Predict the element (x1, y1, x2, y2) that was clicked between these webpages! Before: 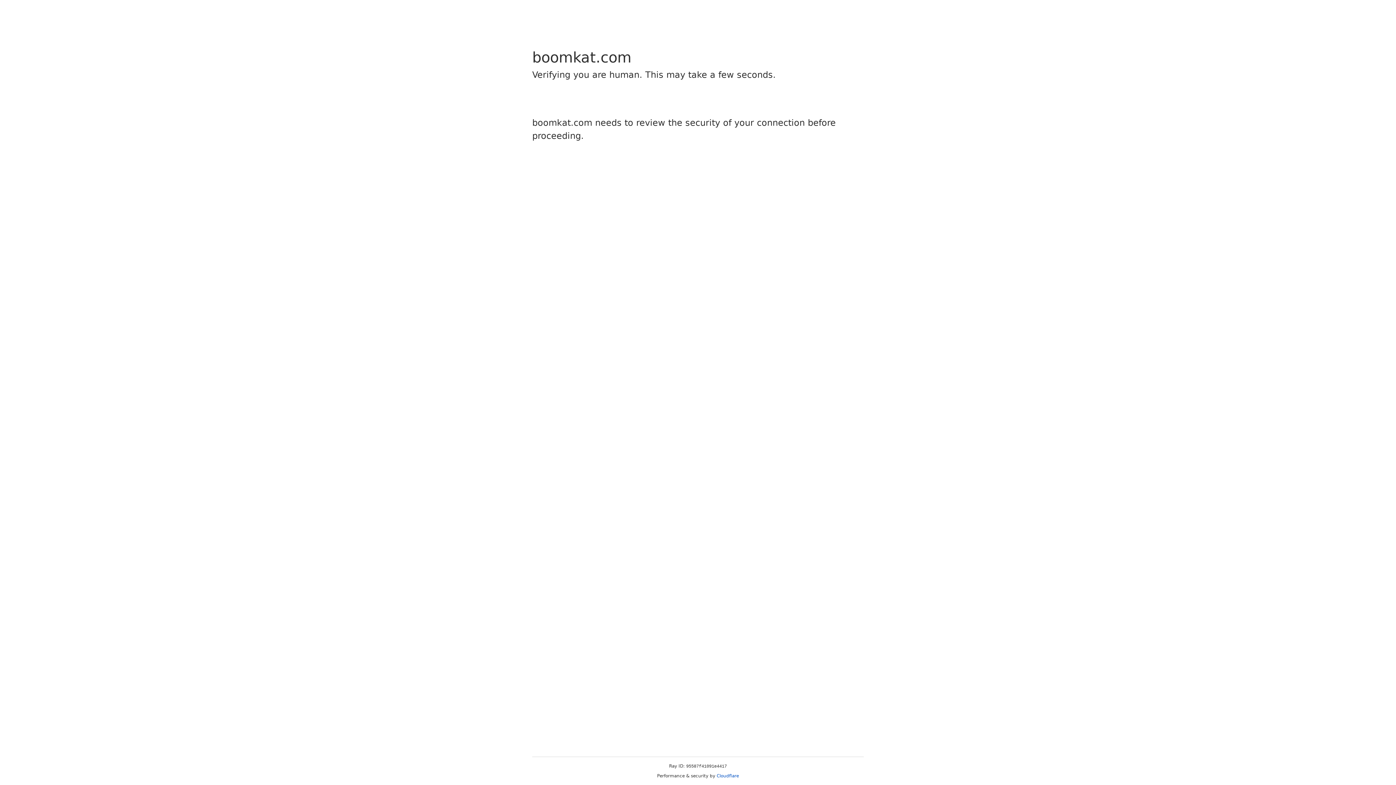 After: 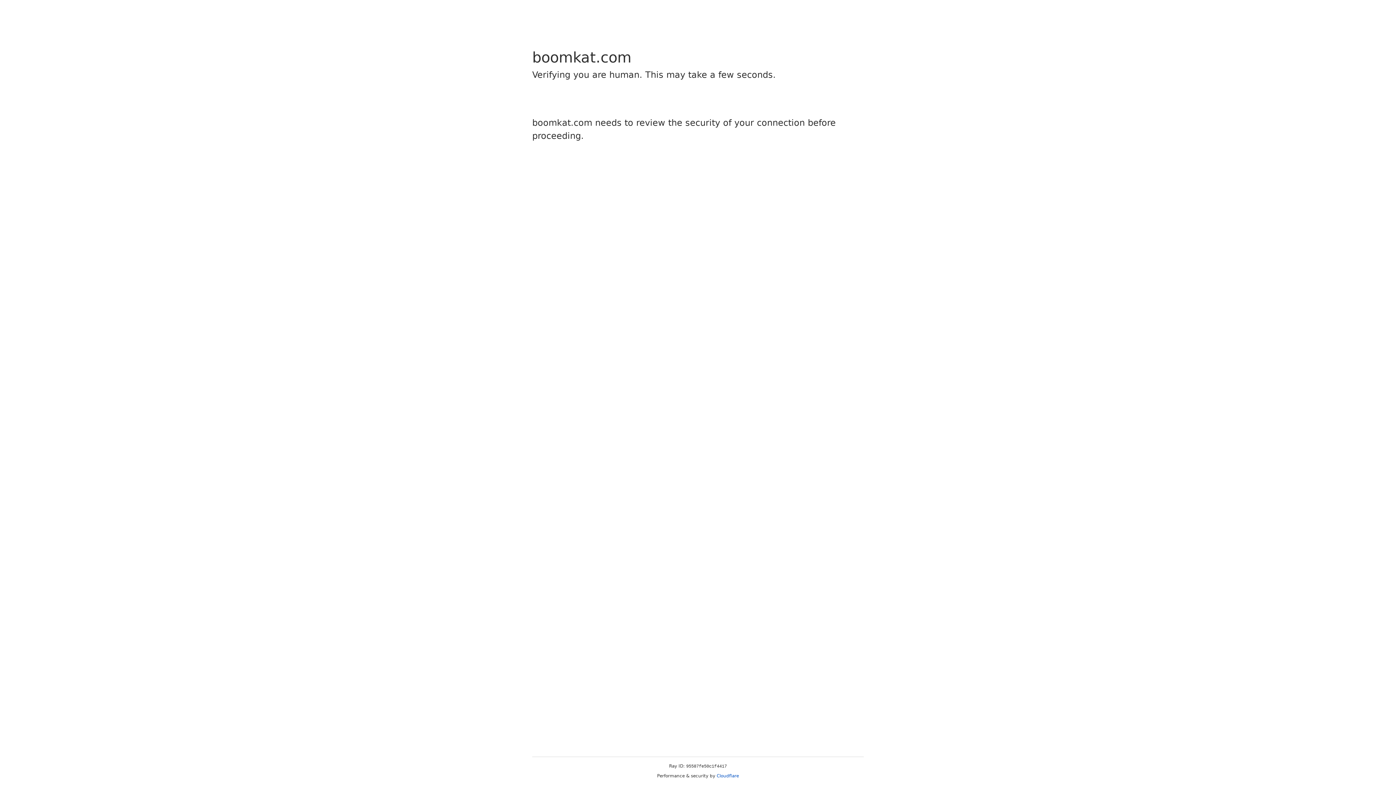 Action: label: Cloudflare bbox: (716, 773, 739, 778)